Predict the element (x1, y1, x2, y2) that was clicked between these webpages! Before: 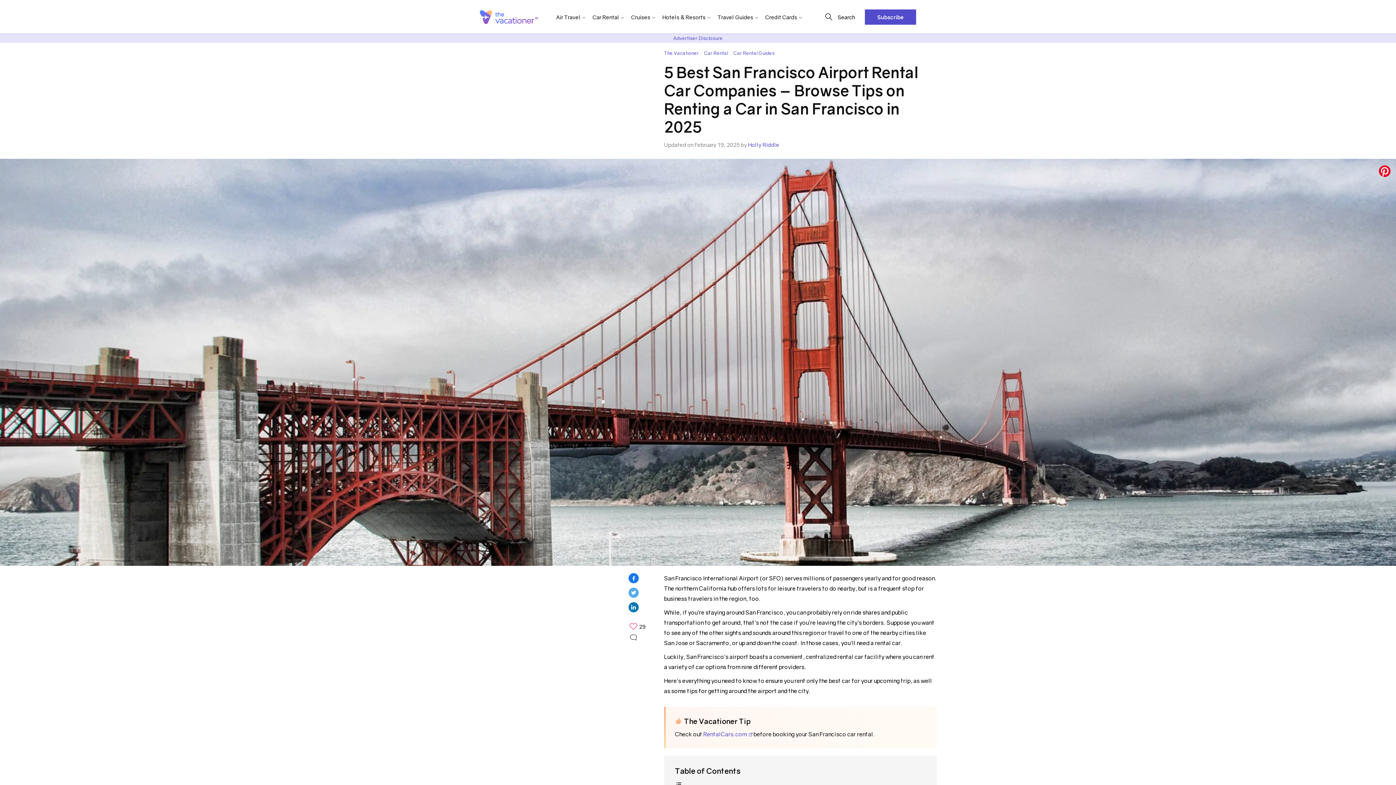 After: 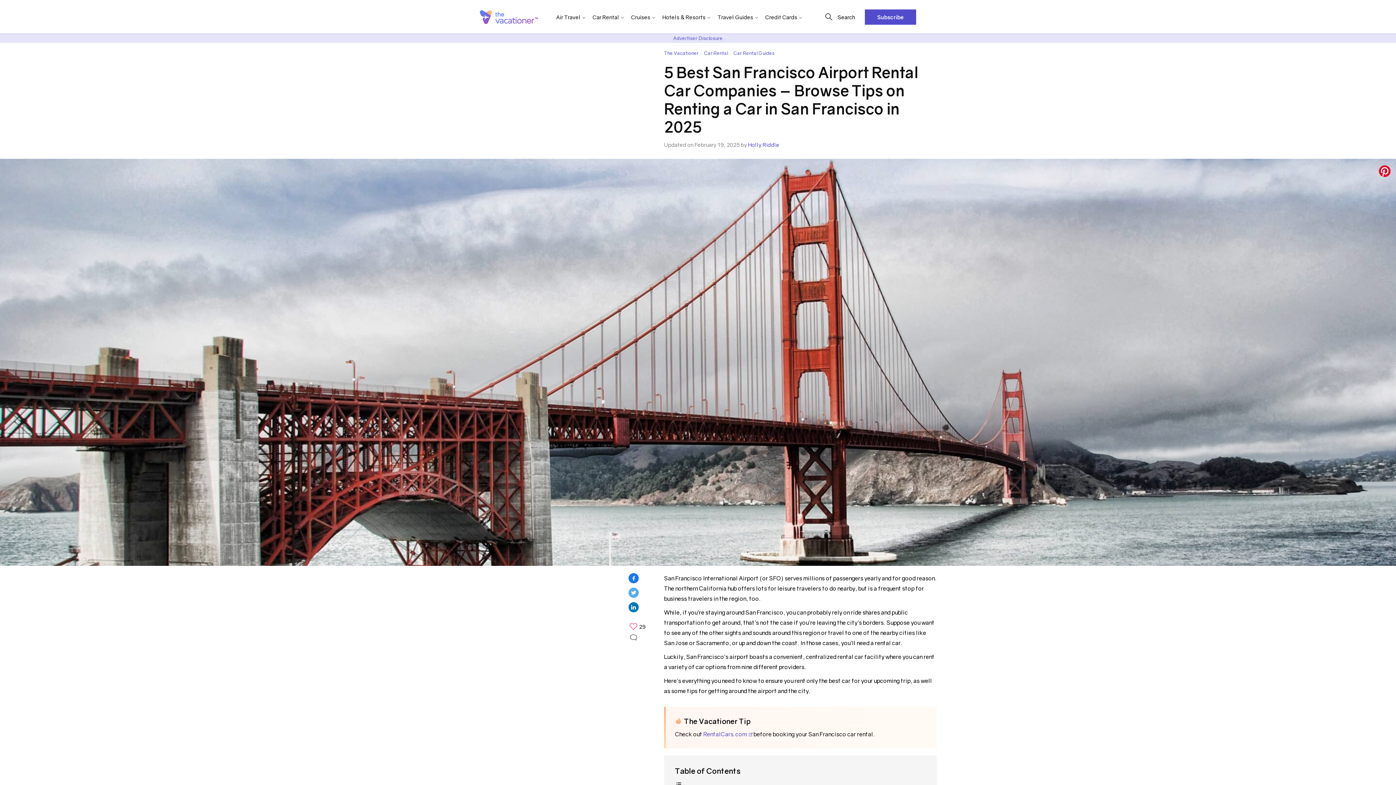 Action: bbox: (628, 588, 638, 598)